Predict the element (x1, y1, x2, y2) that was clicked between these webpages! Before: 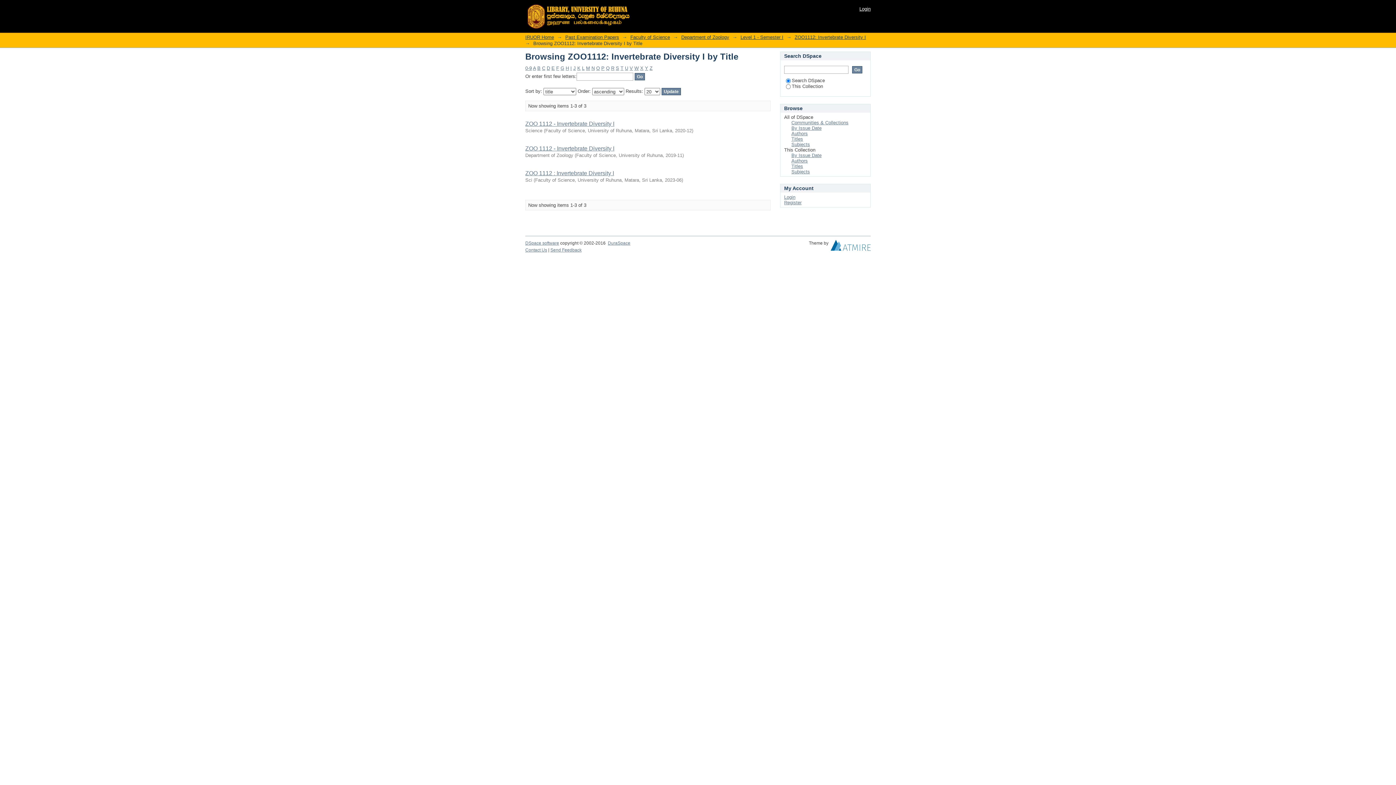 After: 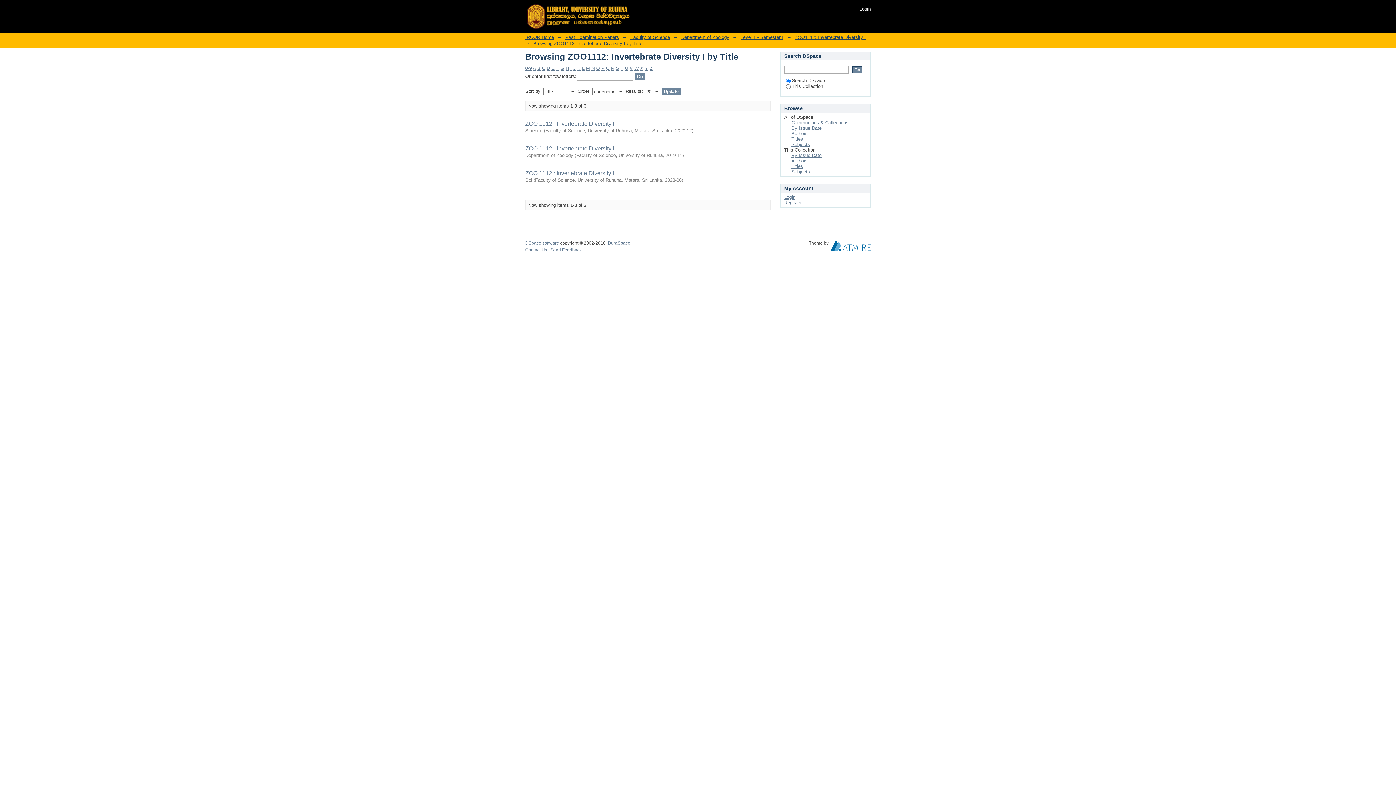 Action: label: P bbox: (601, 65, 604, 70)